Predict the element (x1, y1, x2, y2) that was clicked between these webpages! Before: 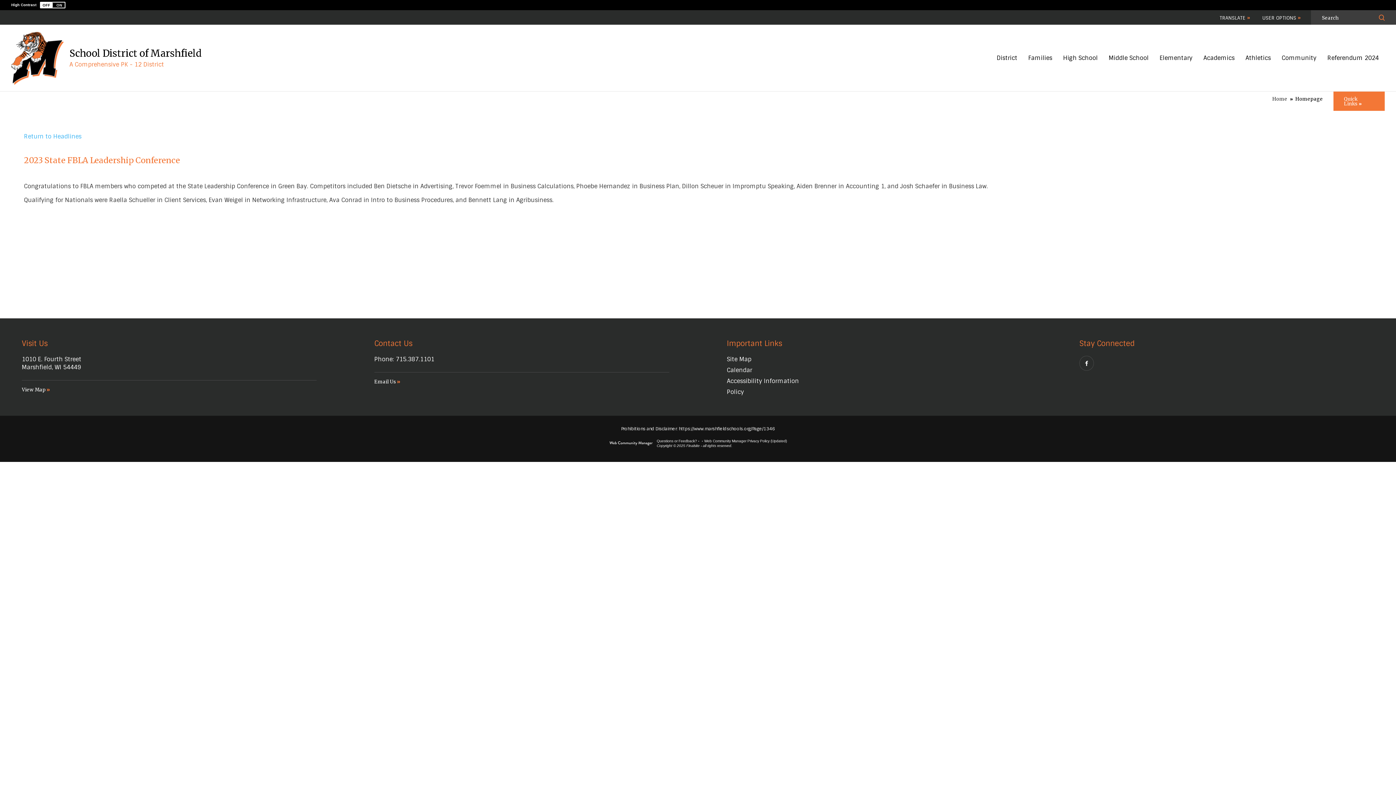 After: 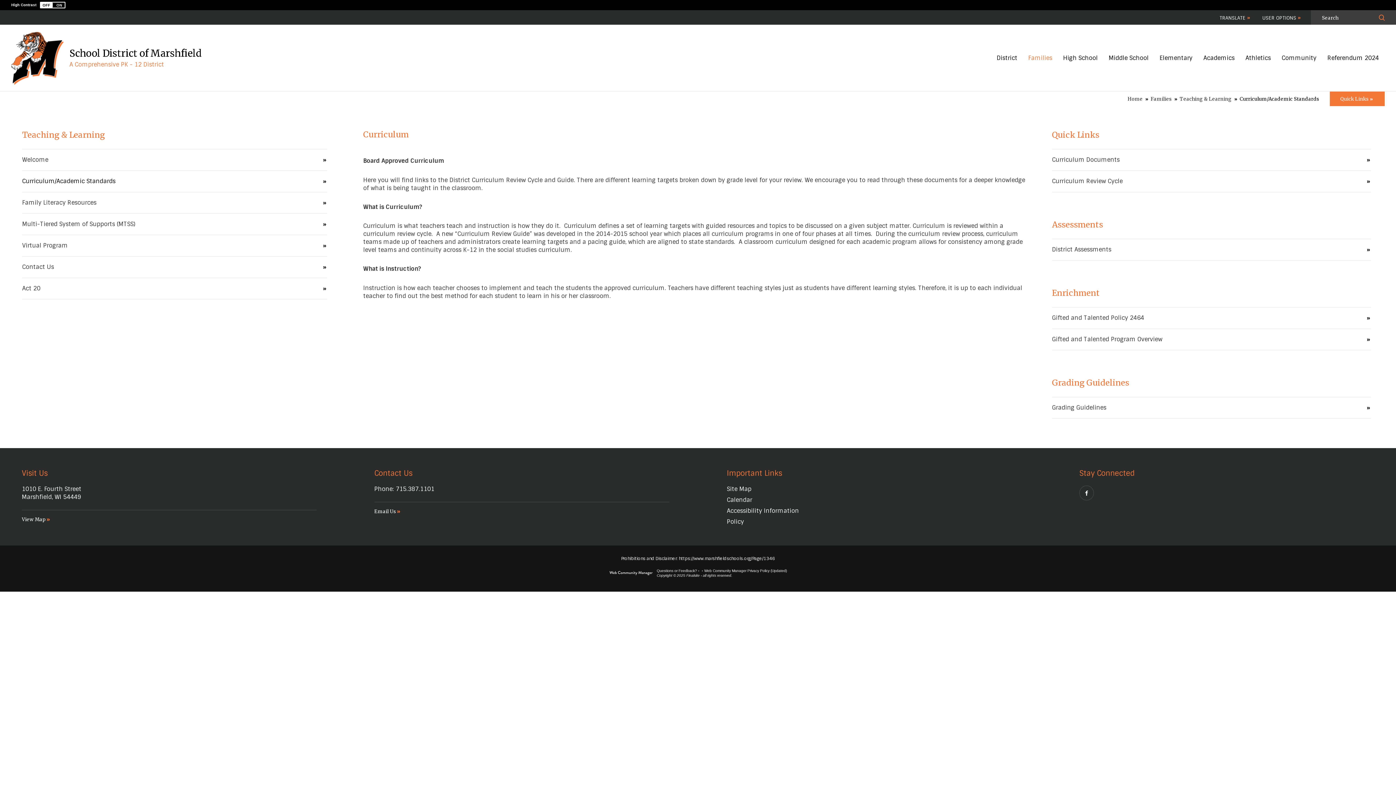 Action: label: Academics bbox: (1203, 50, 1234, 66)